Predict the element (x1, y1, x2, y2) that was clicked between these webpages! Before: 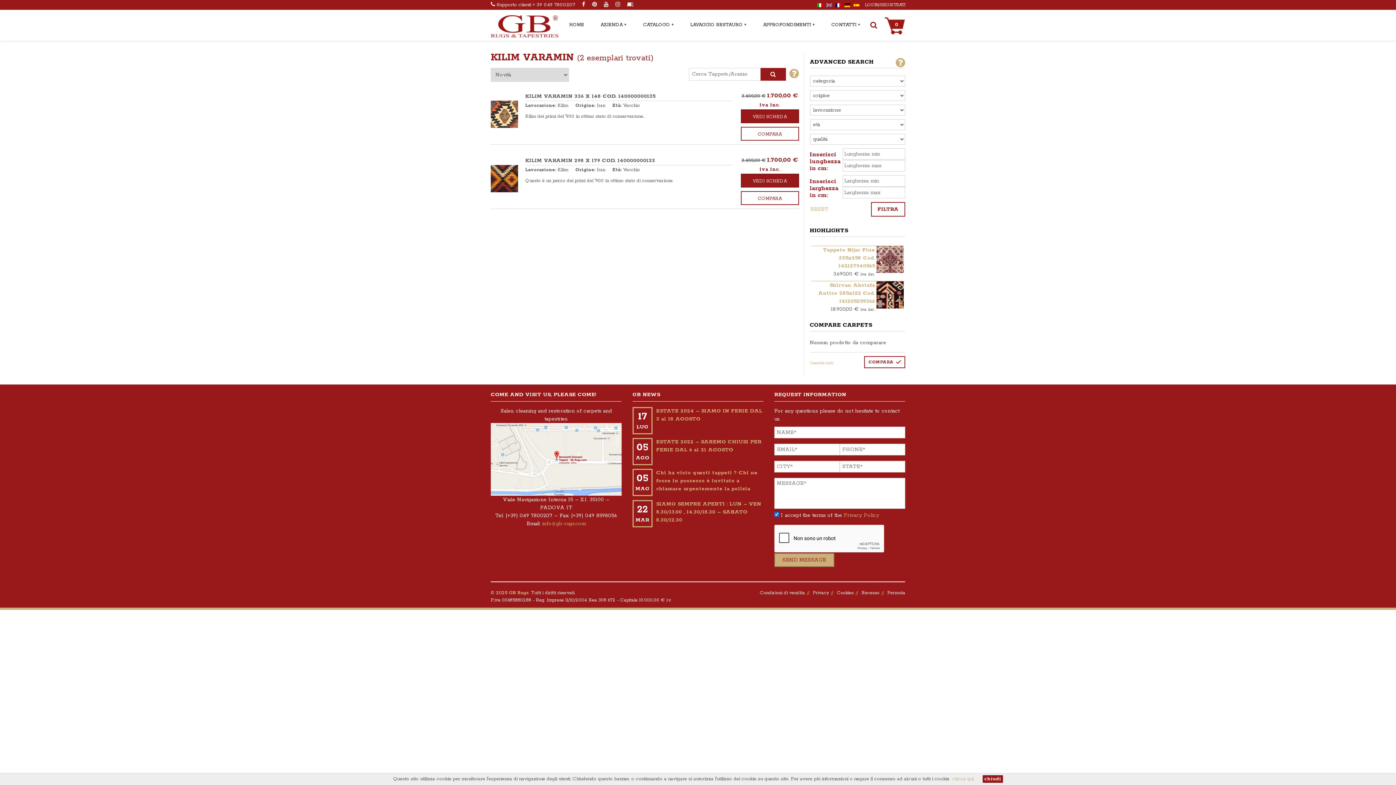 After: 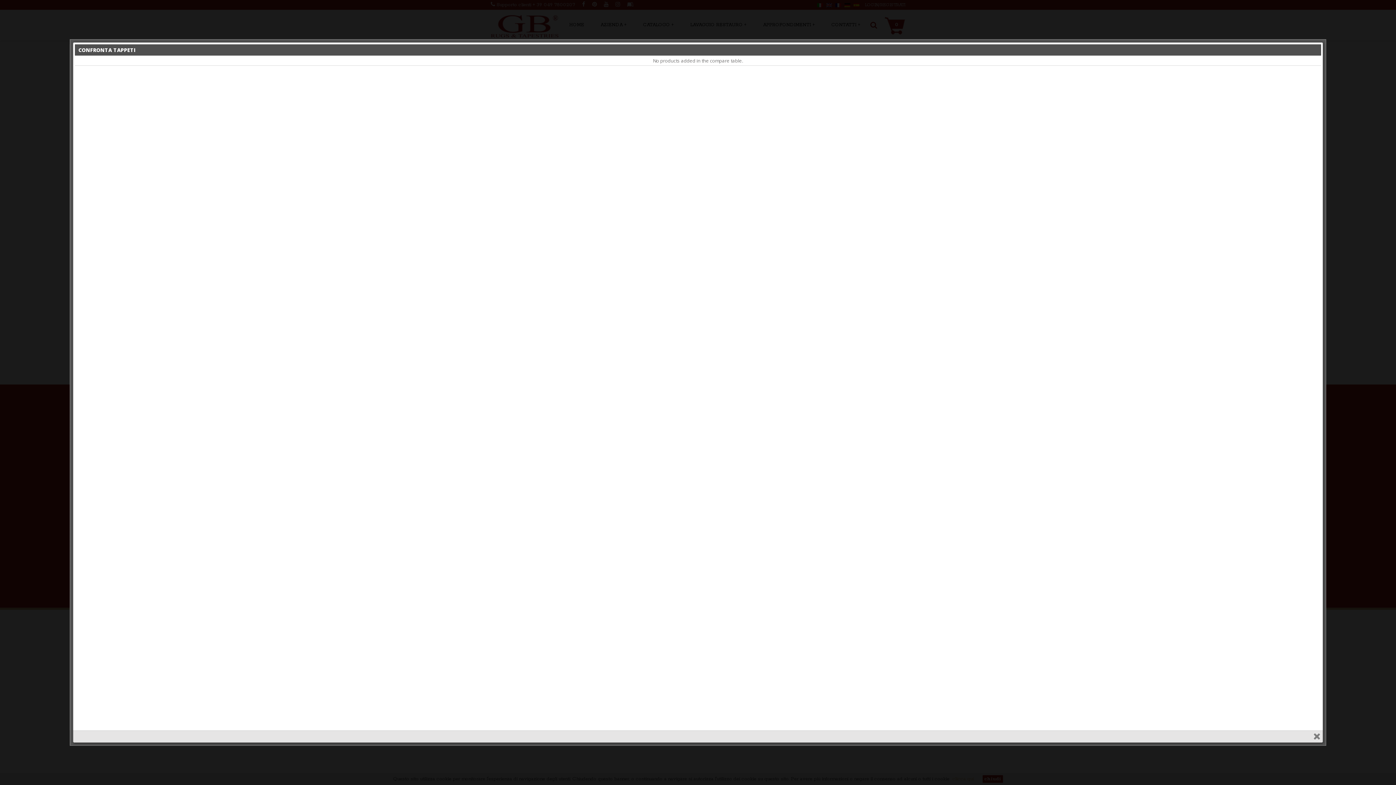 Action: bbox: (864, 356, 905, 368) label: COMPARA